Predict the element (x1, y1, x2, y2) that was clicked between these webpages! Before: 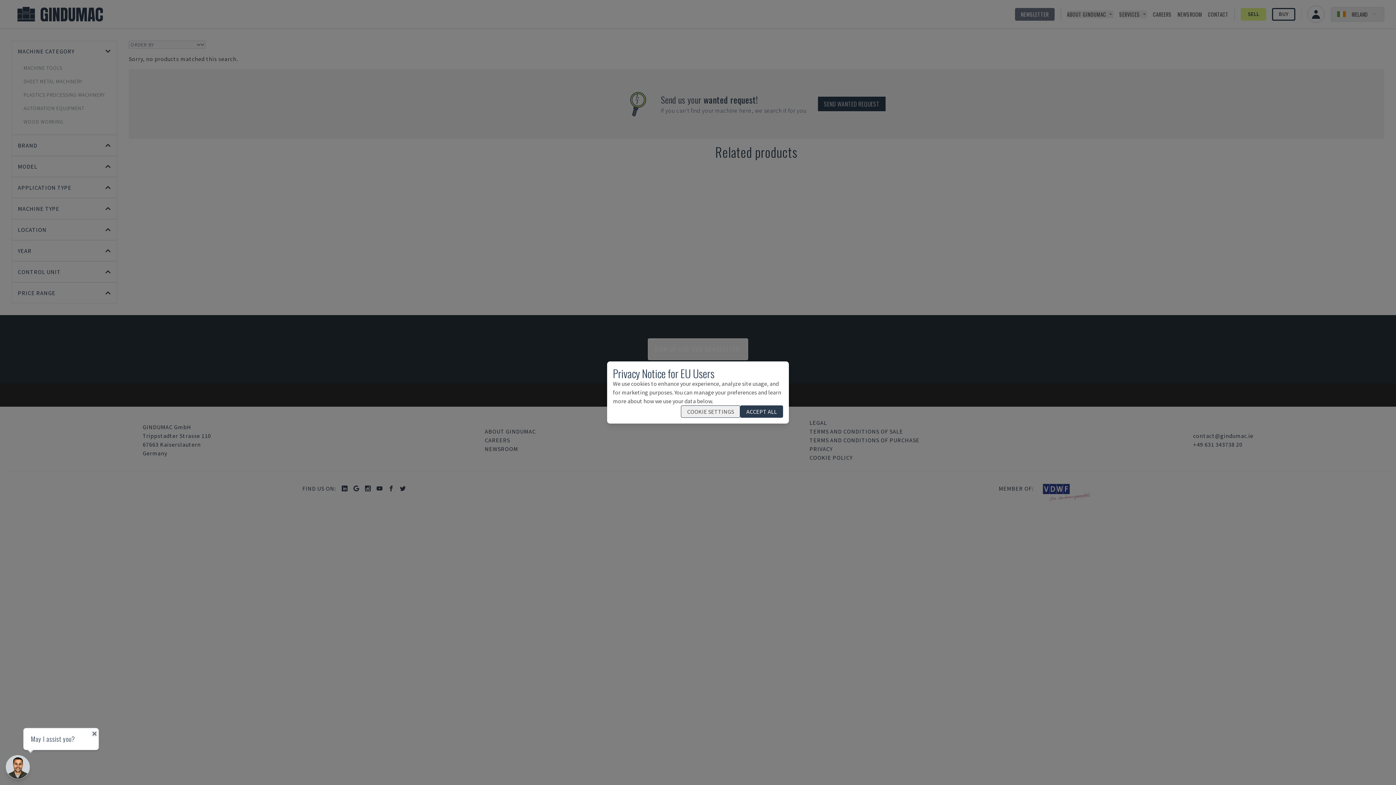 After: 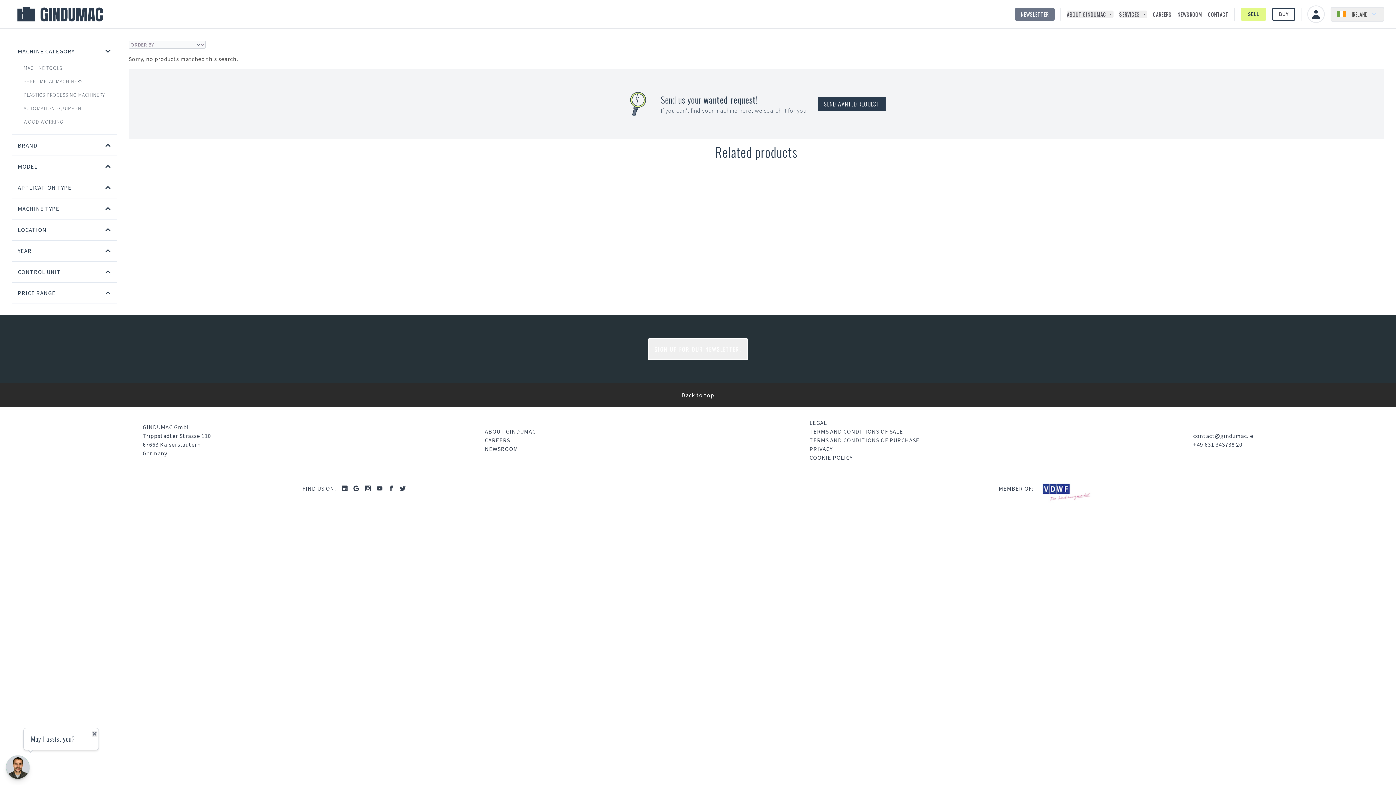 Action: bbox: (740, 405, 783, 418) label: ACCEPT ALL